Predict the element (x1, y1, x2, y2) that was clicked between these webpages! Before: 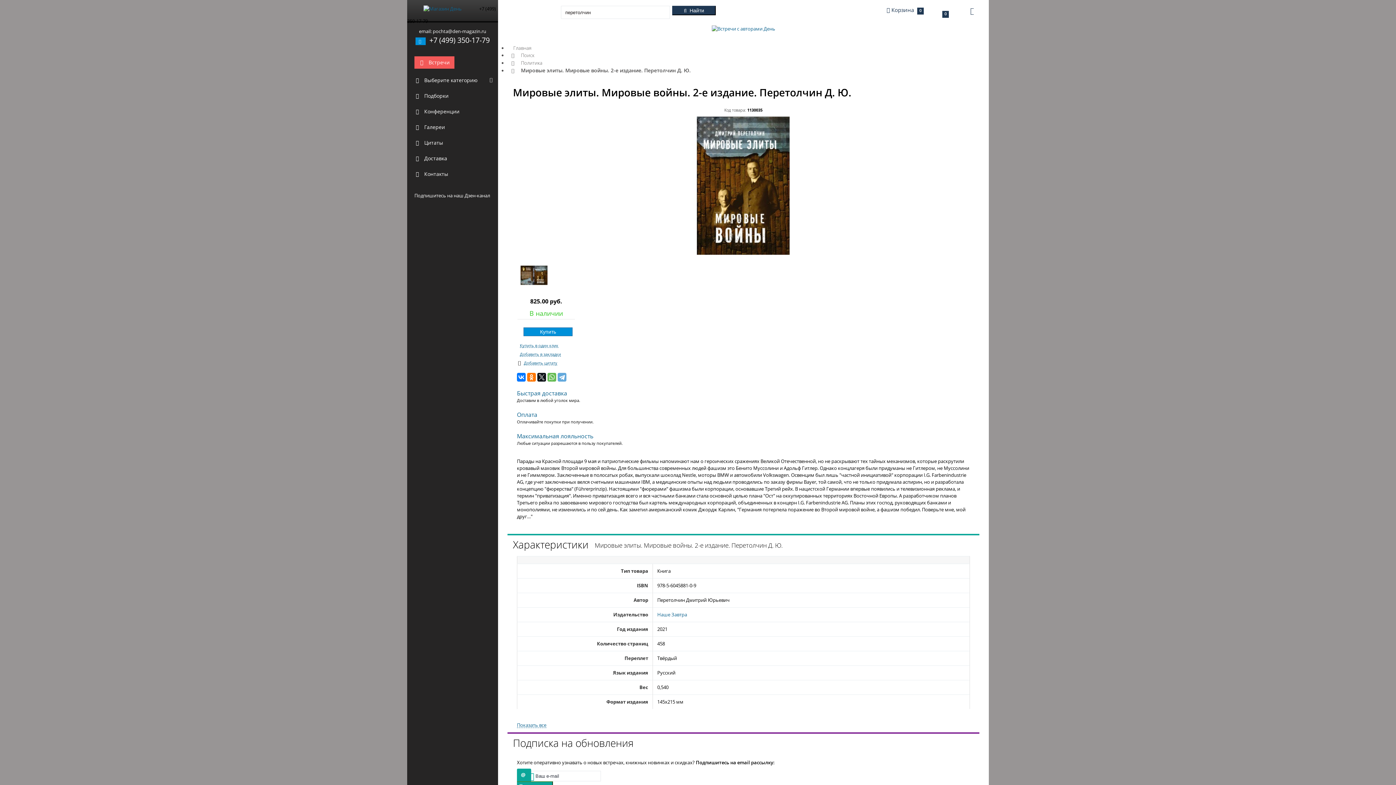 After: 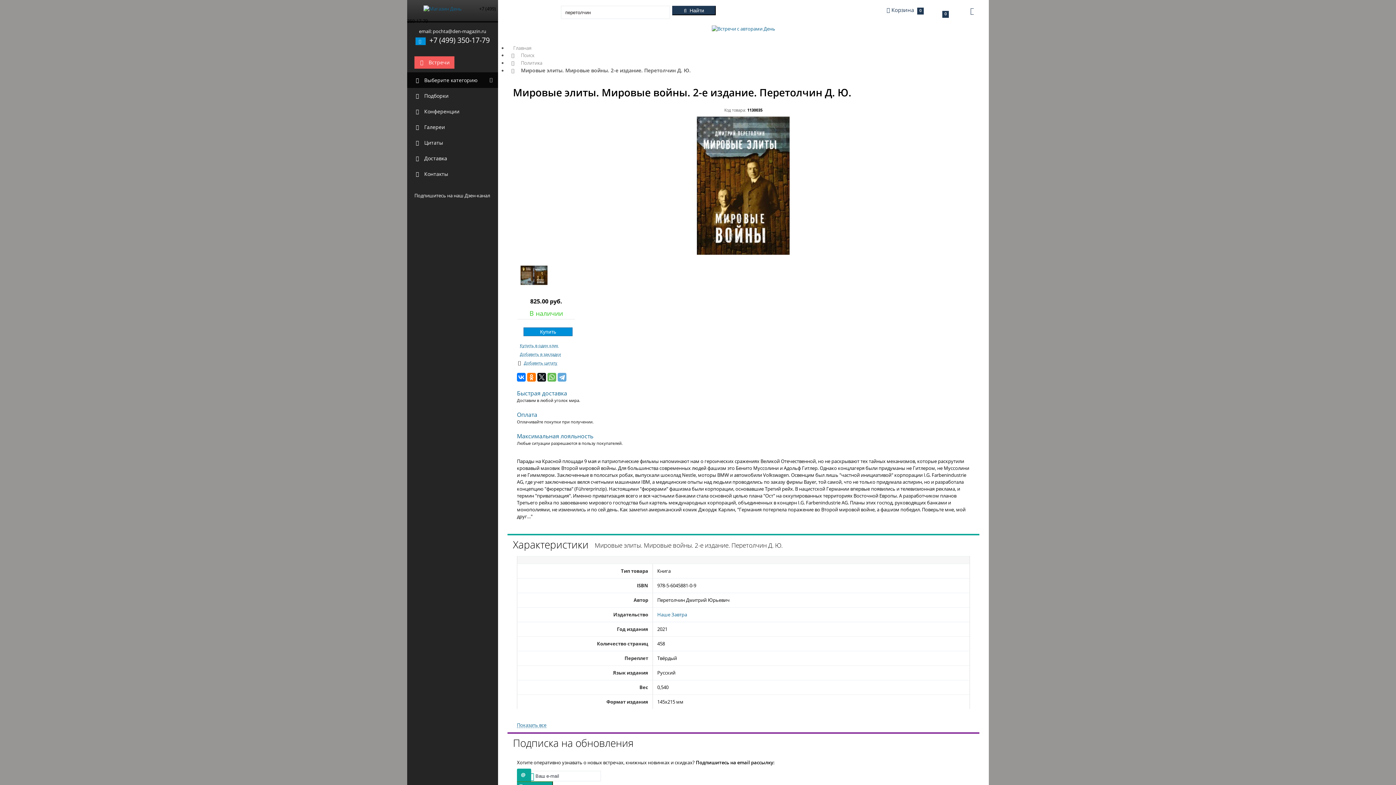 Action: label:  Выберите категорию bbox: (407, 72, 498, 88)